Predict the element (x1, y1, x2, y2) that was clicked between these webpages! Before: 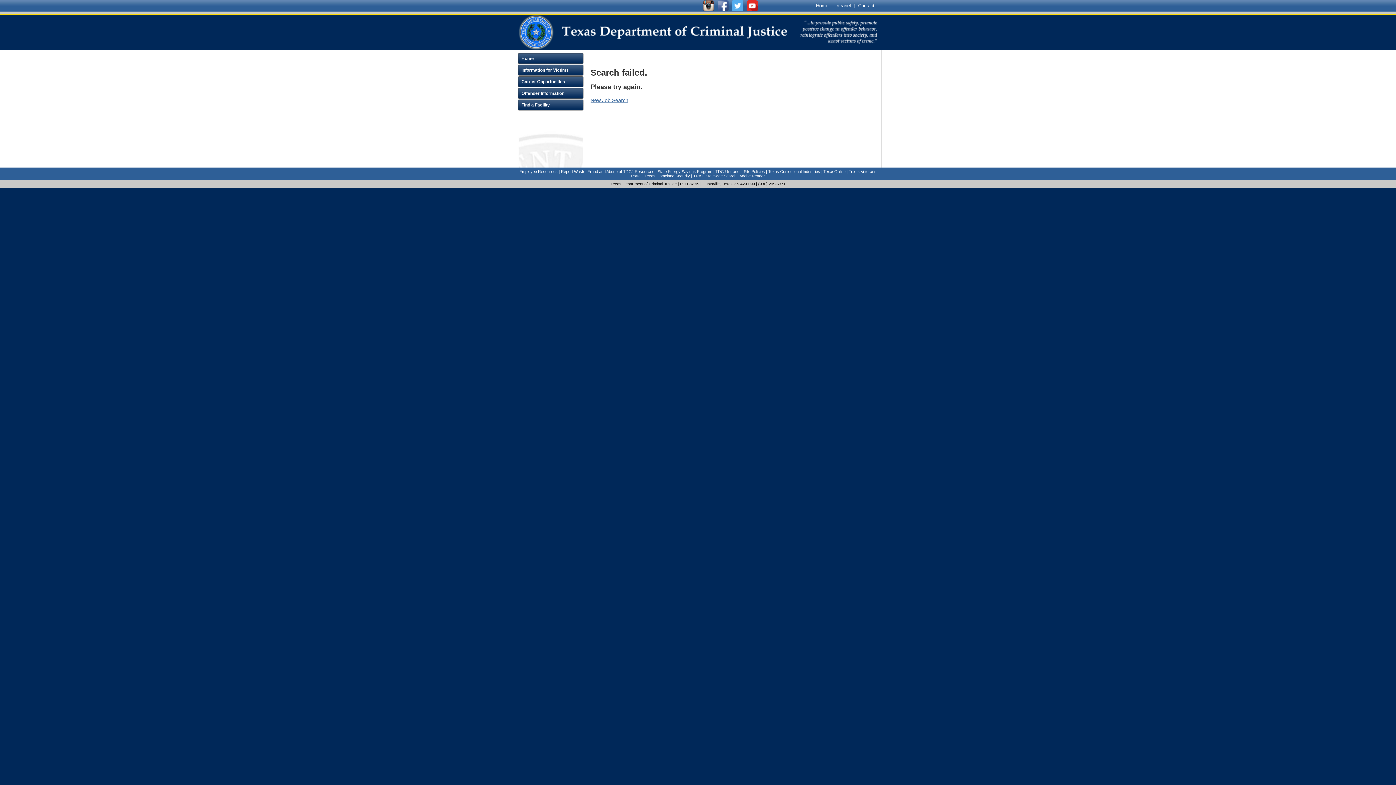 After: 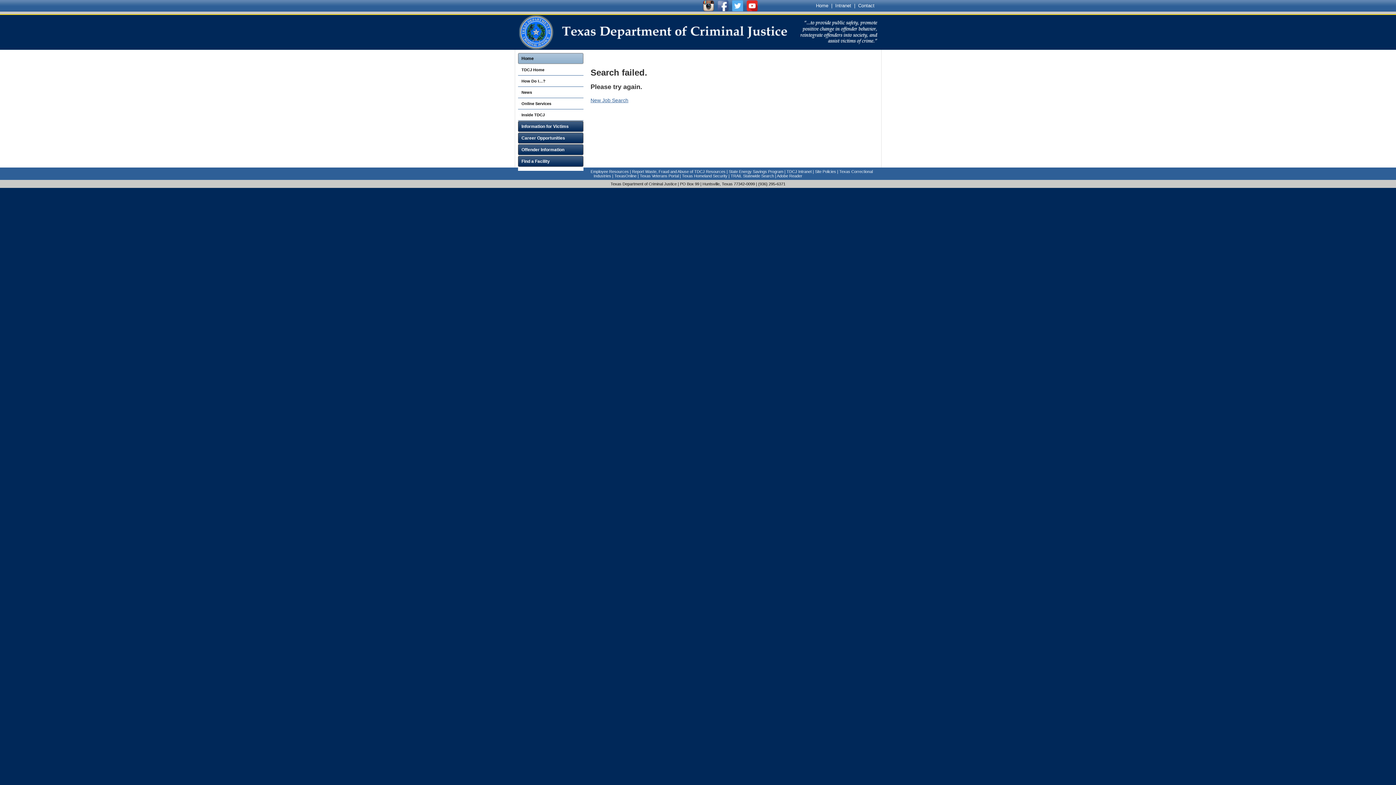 Action: bbox: (518, 52, 583, 64) label: Home